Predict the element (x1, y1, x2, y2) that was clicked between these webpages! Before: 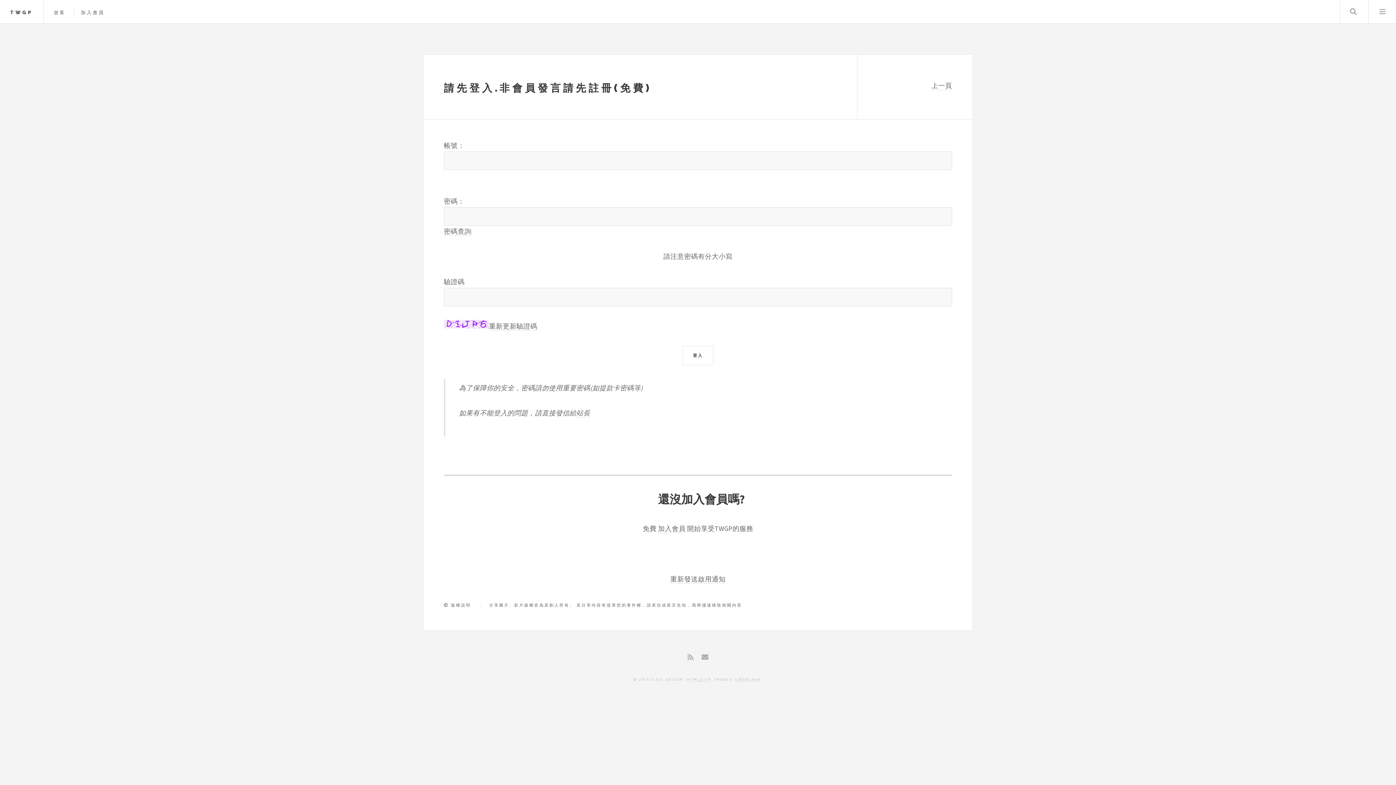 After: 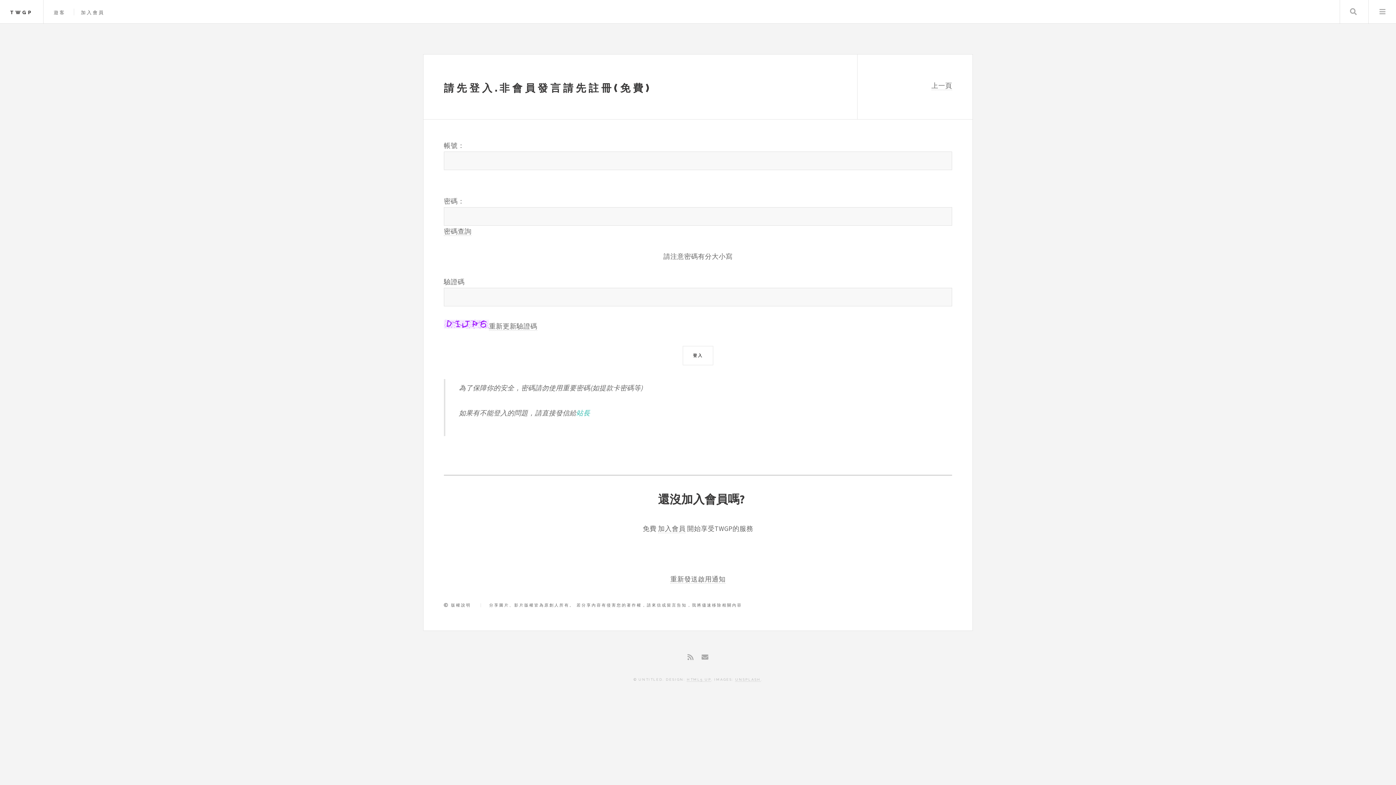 Action: label: 站長 bbox: (576, 409, 590, 417)